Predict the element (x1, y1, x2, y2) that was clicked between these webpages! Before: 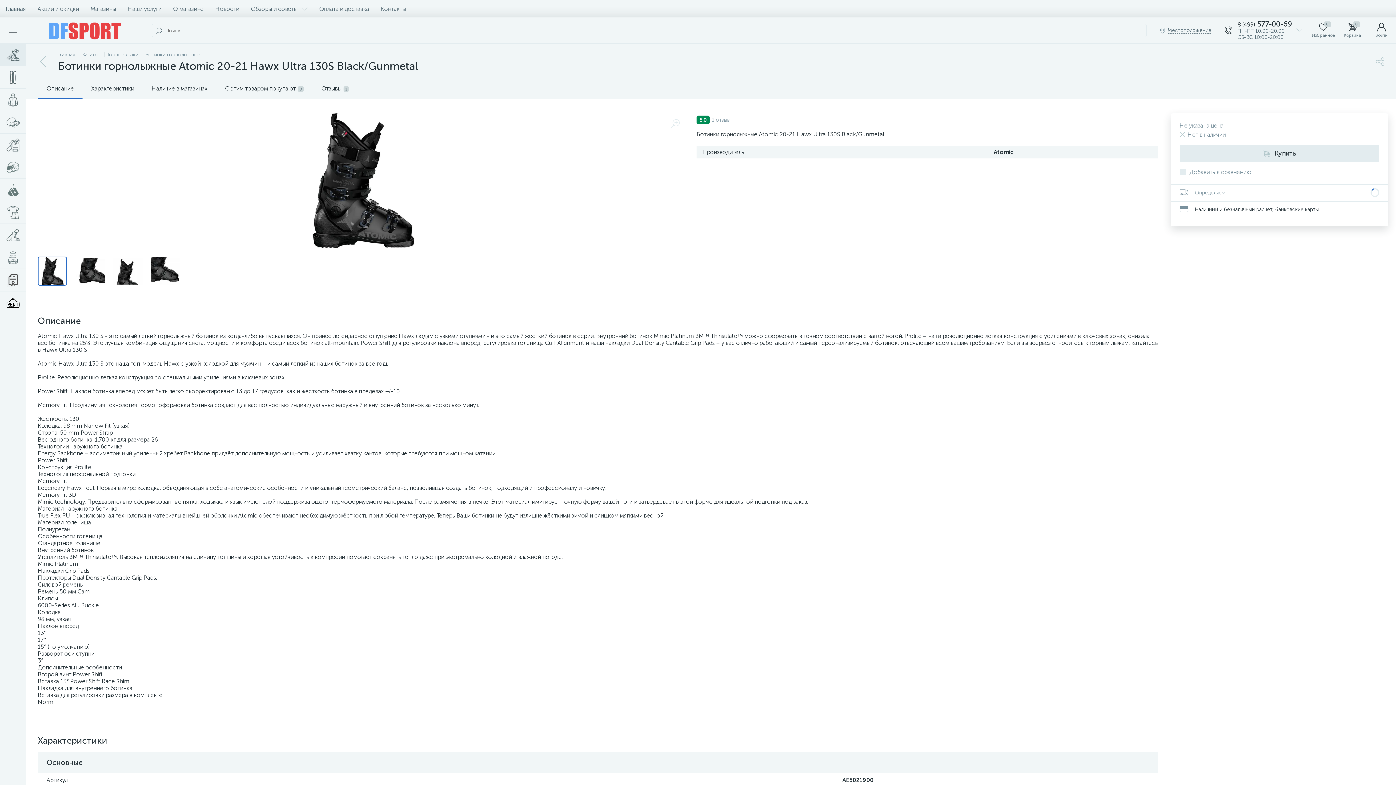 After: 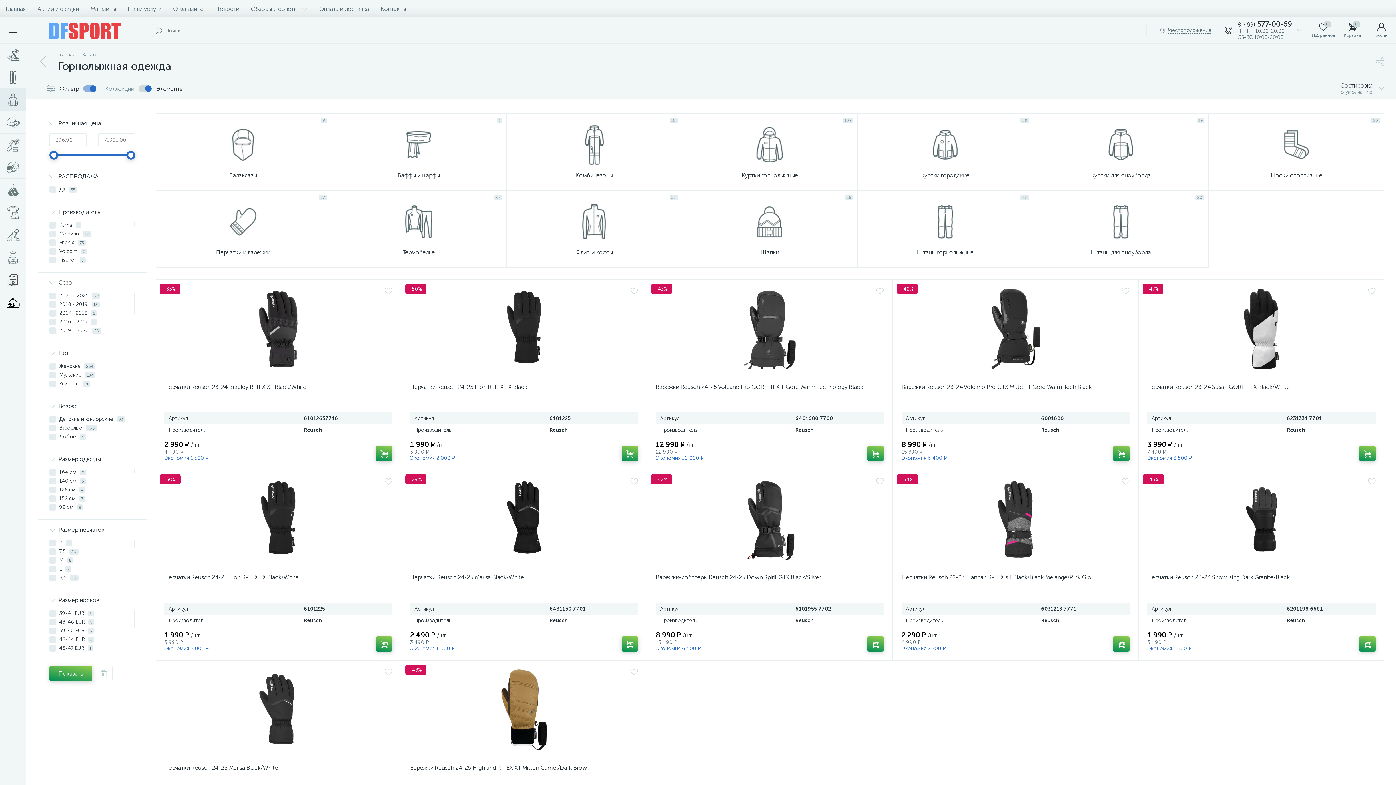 Action: bbox: (0, 88, 26, 111)